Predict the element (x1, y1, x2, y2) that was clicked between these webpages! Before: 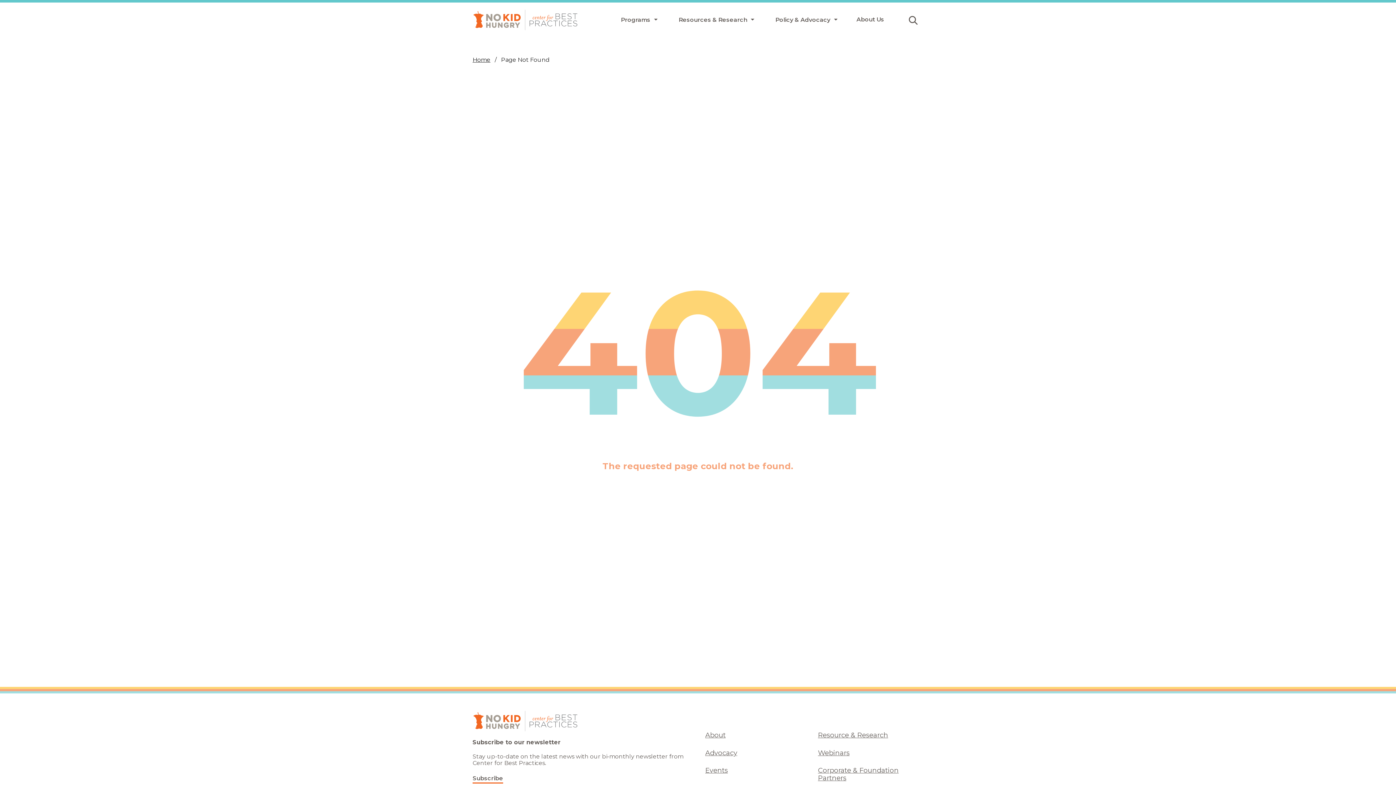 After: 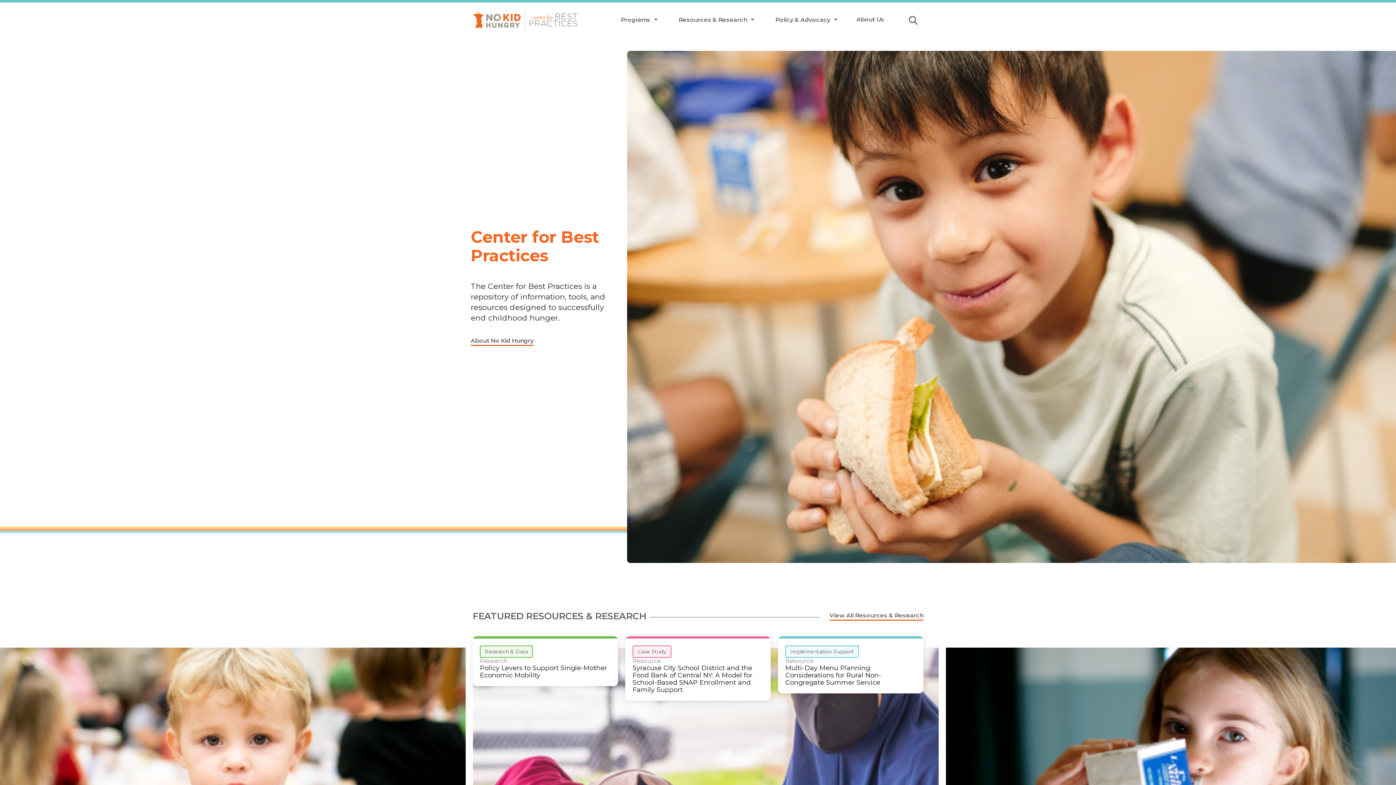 Action: label: Home bbox: (472, 56, 490, 63)